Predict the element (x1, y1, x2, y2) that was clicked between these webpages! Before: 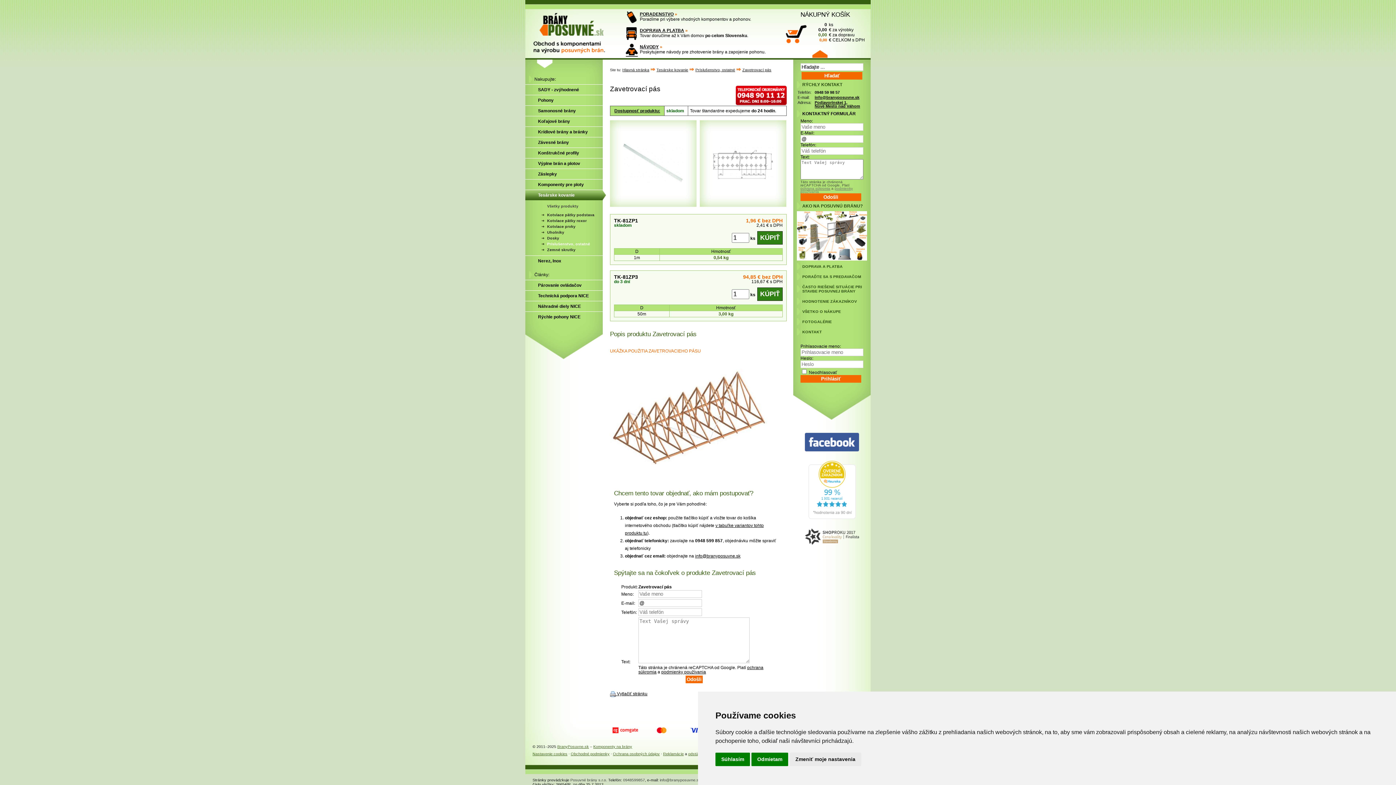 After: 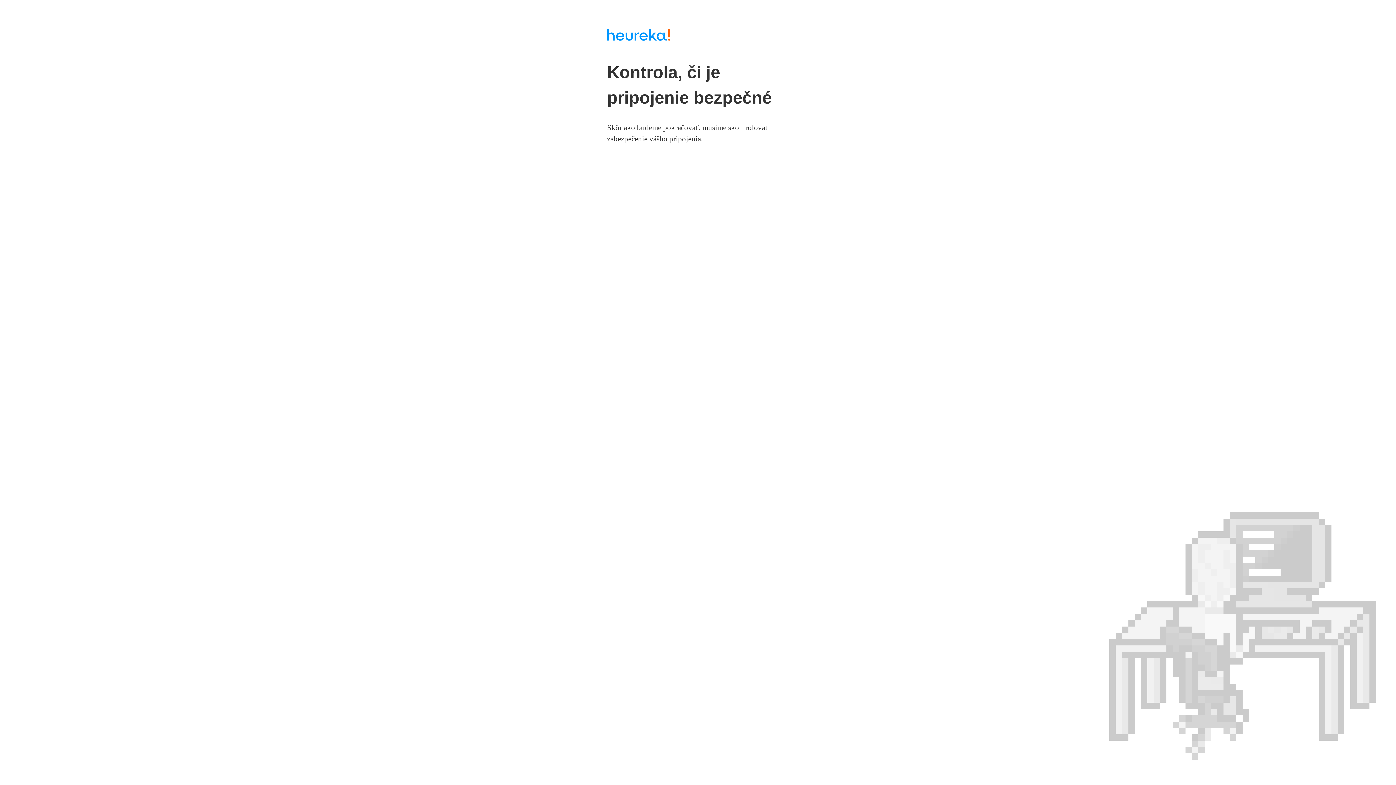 Action: bbox: (793, 528, 870, 545)